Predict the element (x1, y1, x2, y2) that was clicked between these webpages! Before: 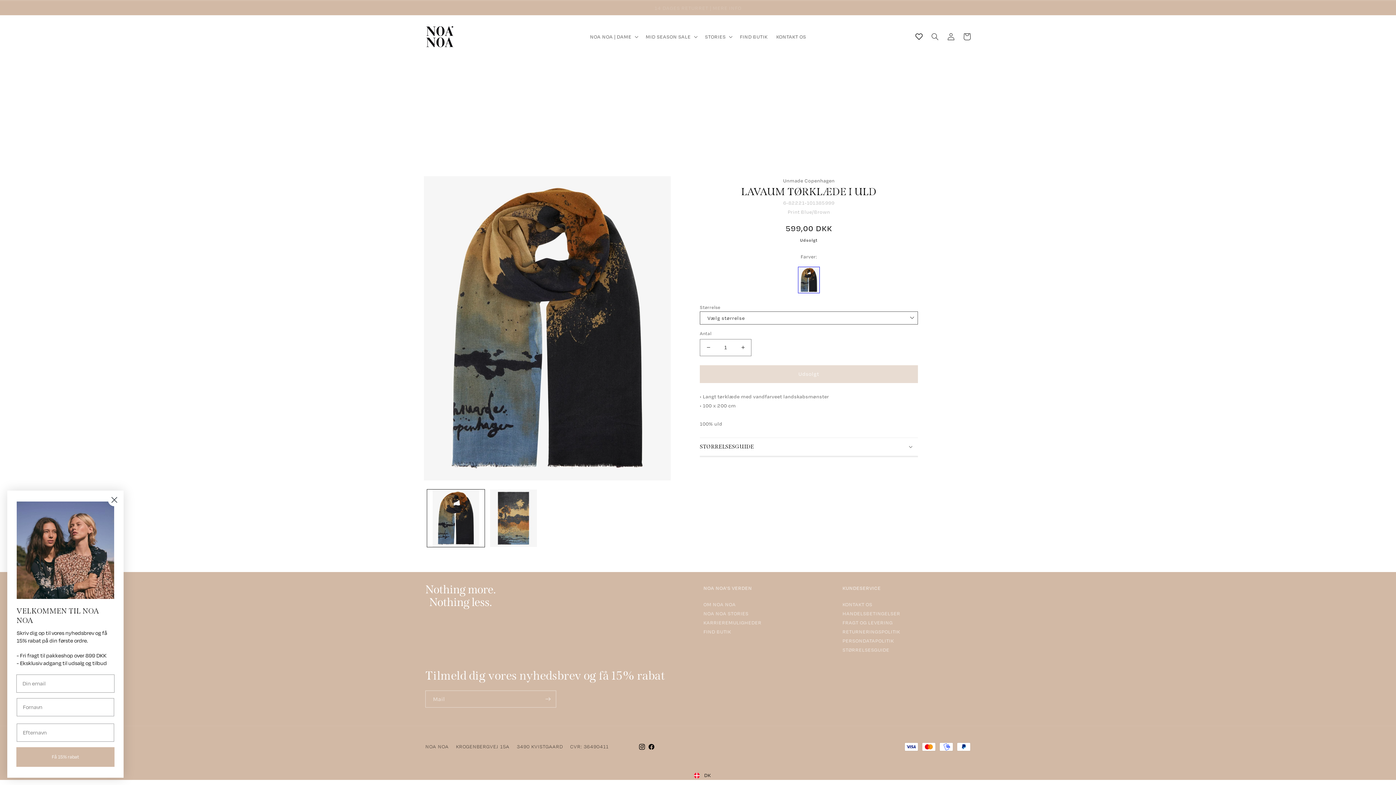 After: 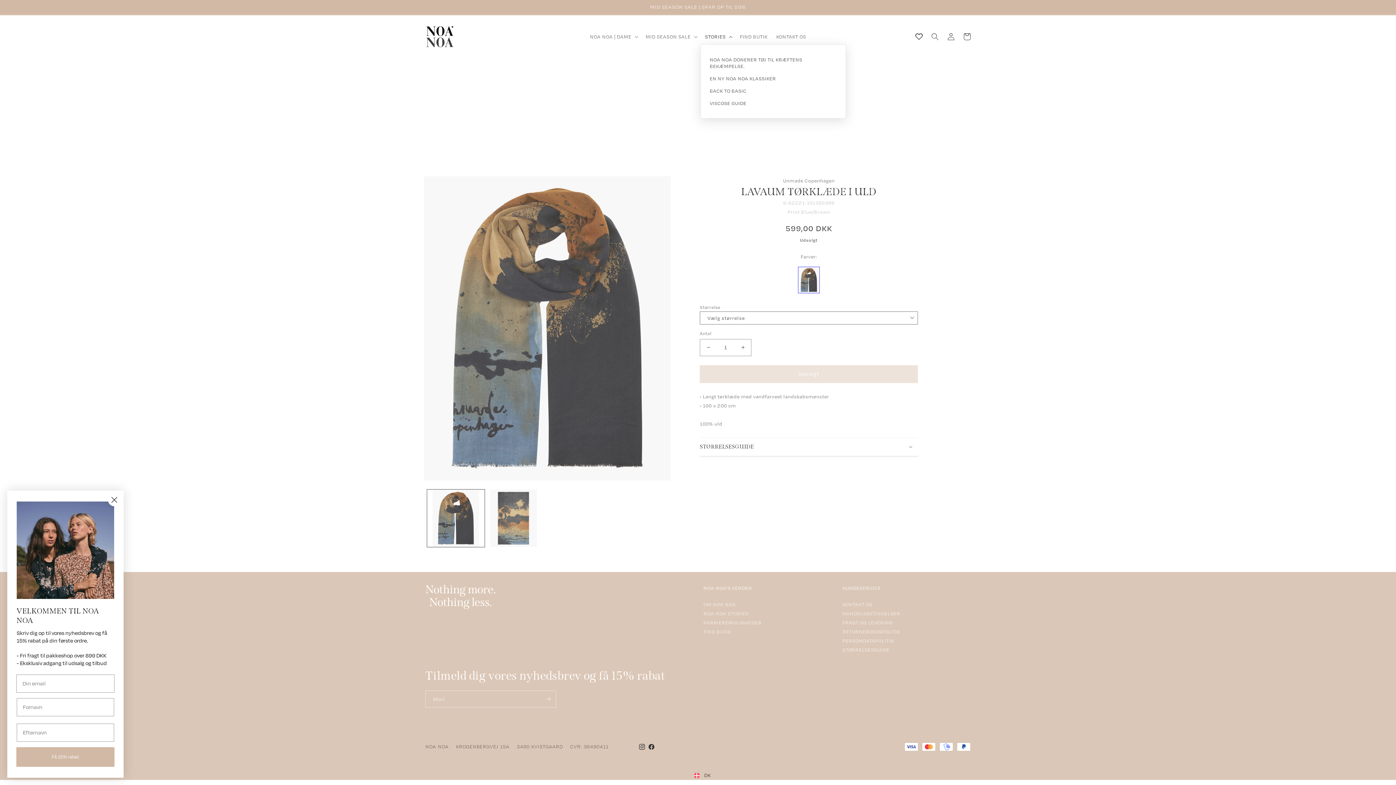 Action: label: STORIES bbox: (700, 29, 735, 44)